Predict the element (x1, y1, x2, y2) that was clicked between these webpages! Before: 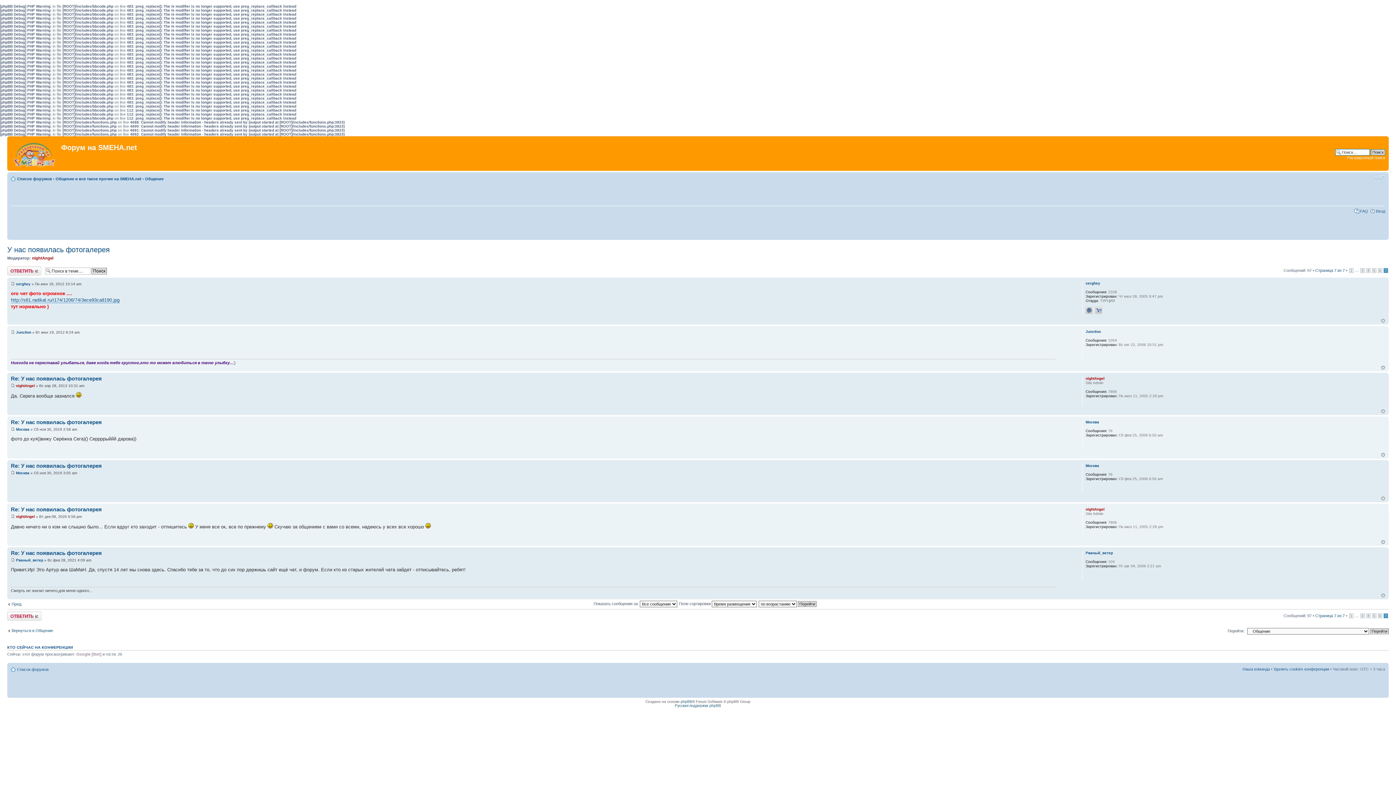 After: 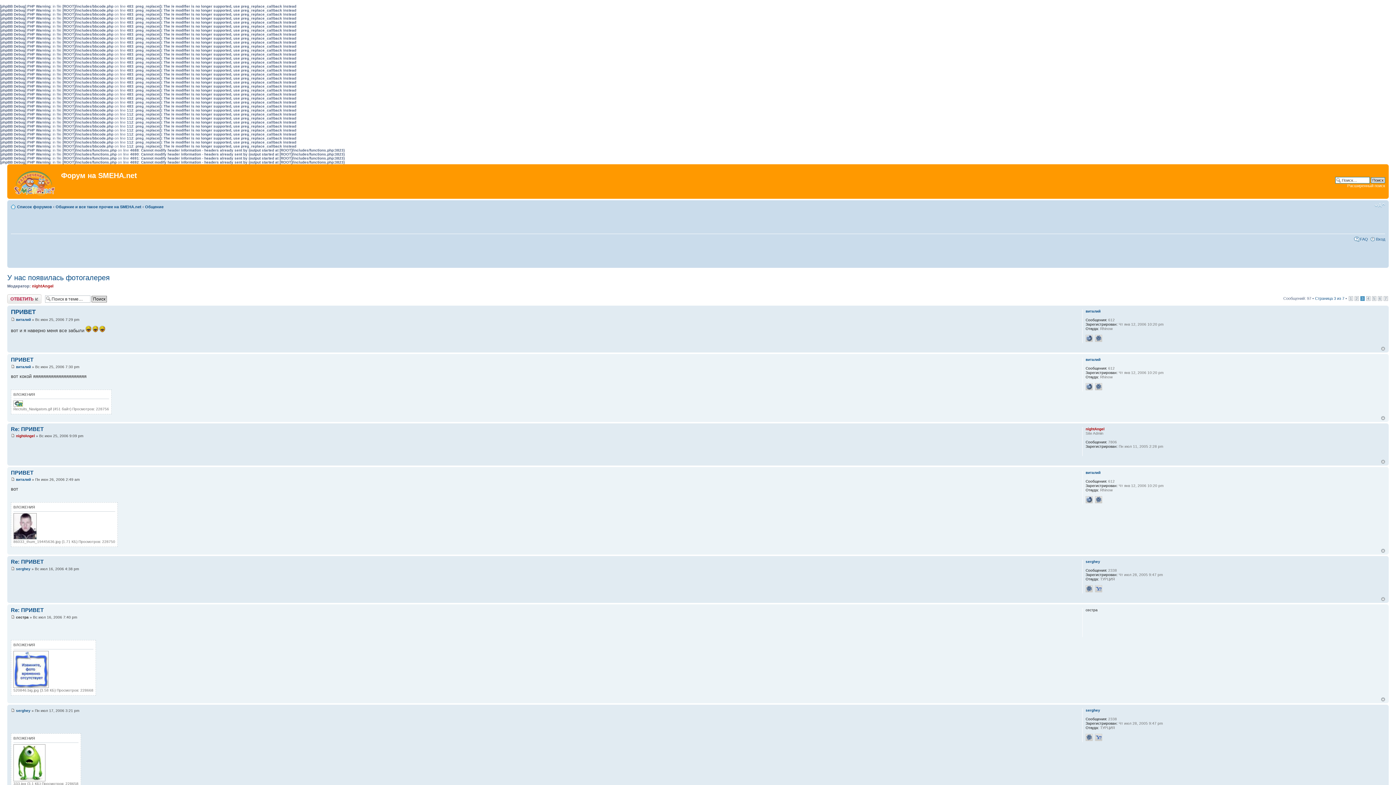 Action: bbox: (1360, 268, 1365, 273) label: 3